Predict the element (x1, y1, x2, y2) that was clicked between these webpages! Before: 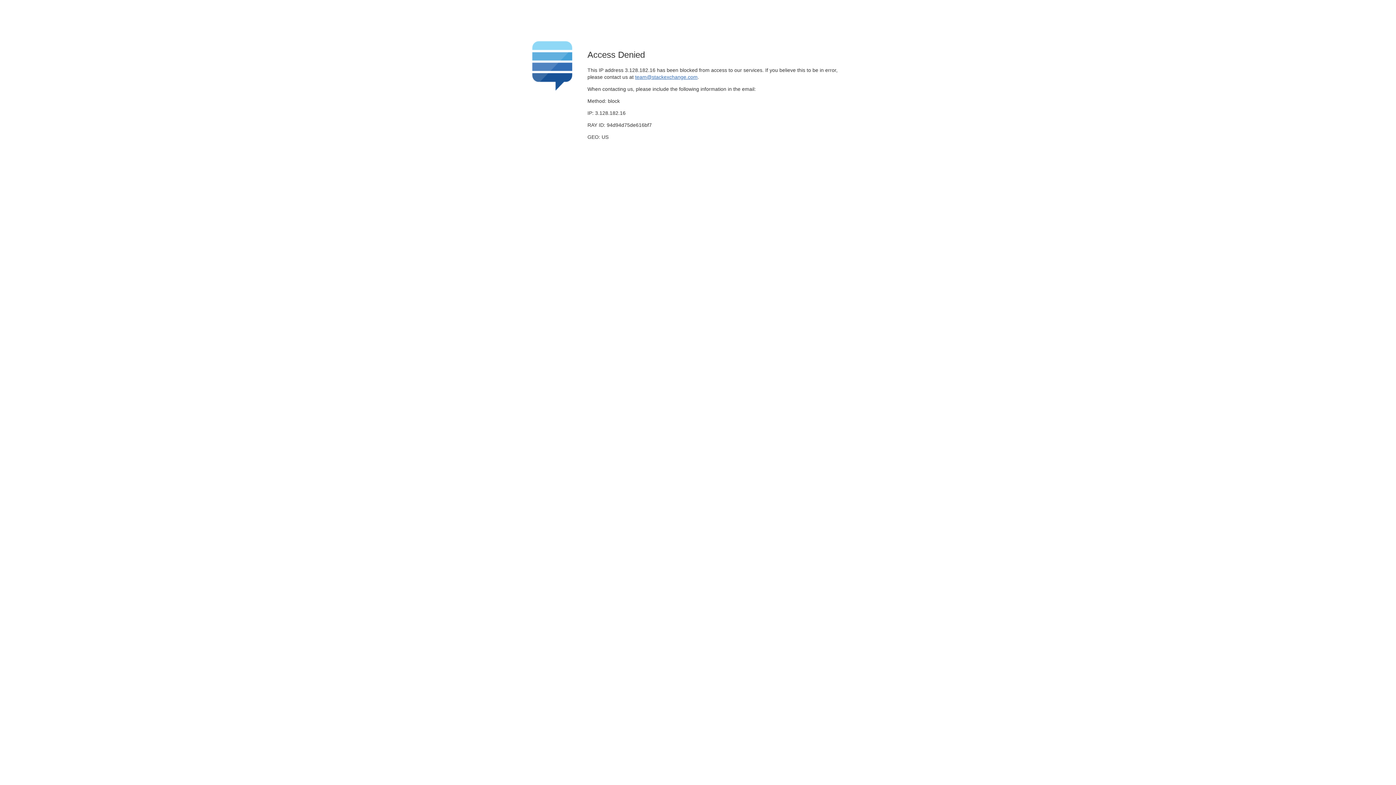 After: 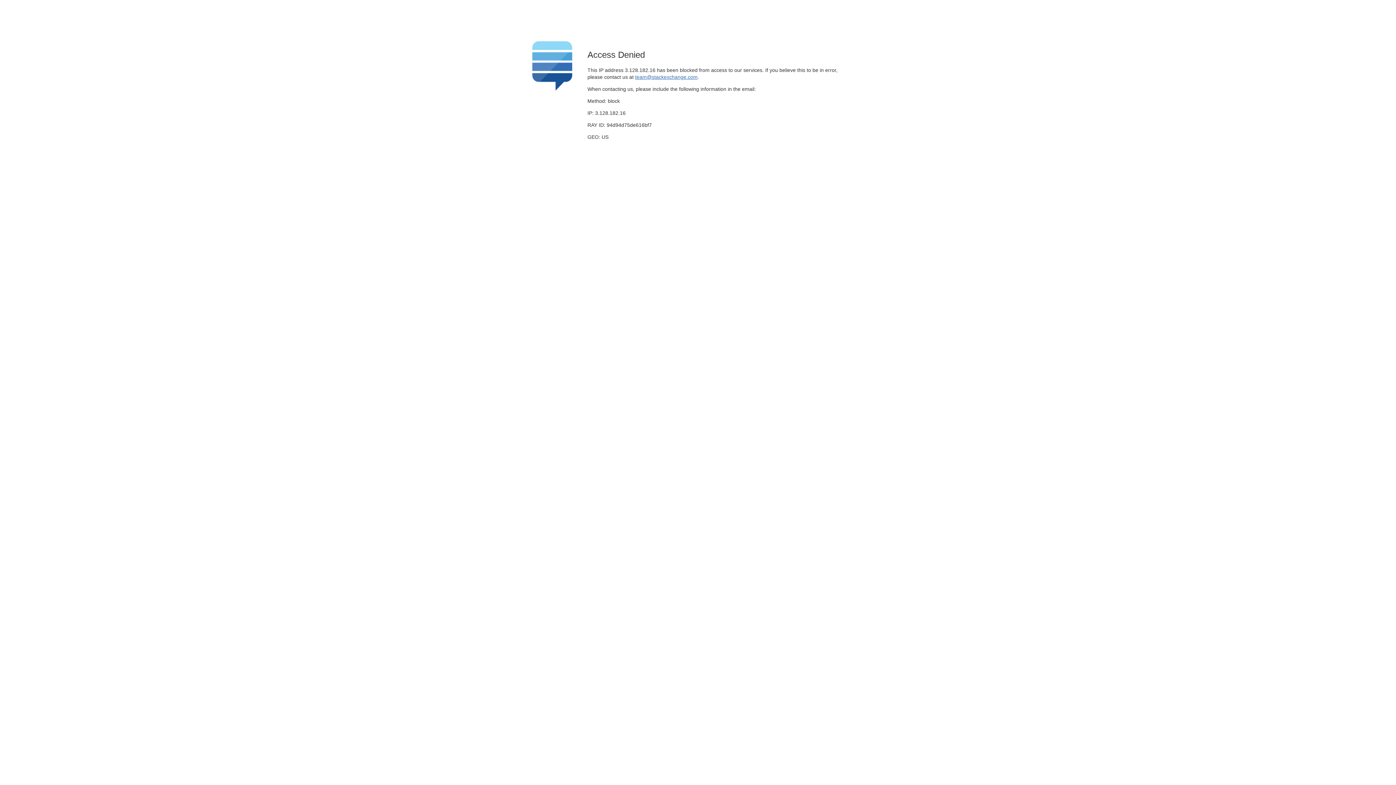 Action: label: team@stackexchange.com bbox: (635, 74, 697, 79)